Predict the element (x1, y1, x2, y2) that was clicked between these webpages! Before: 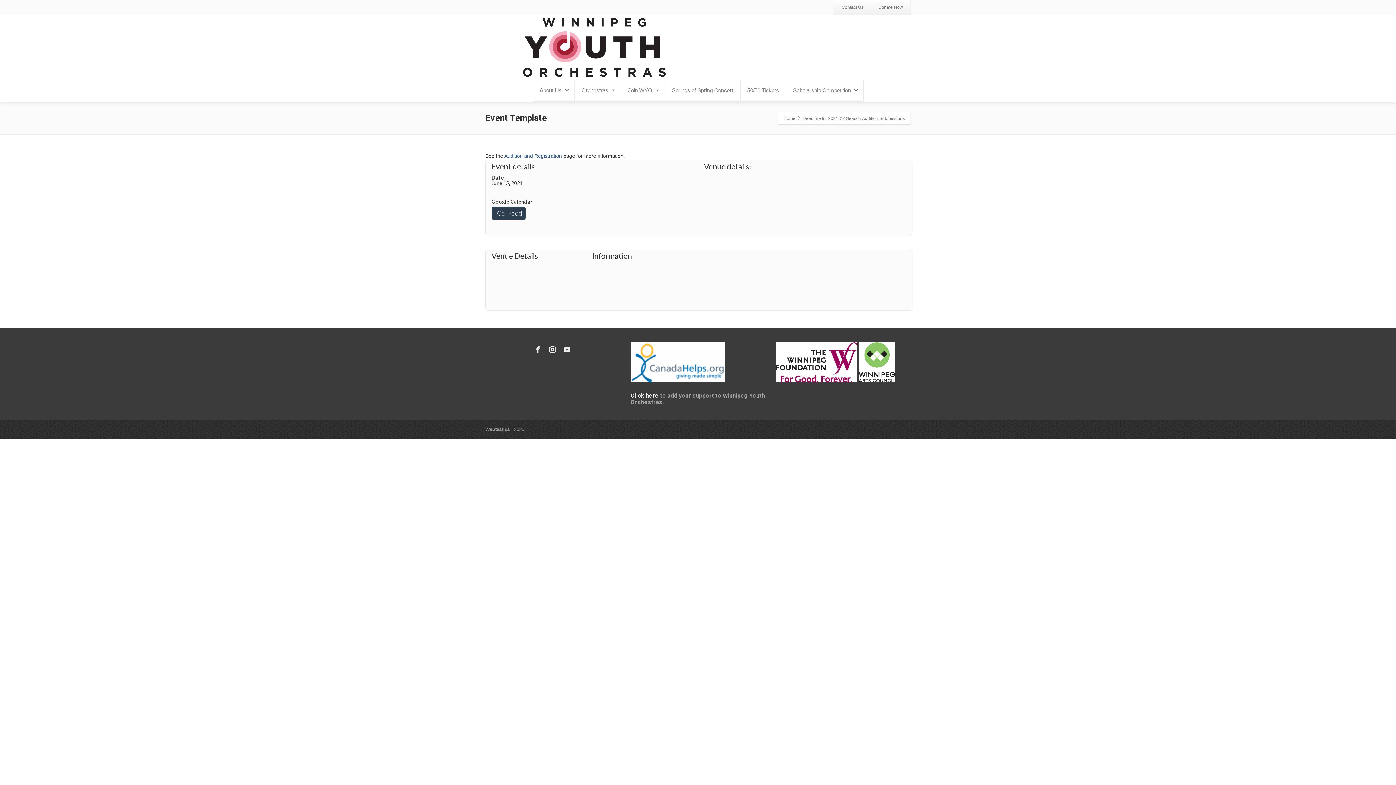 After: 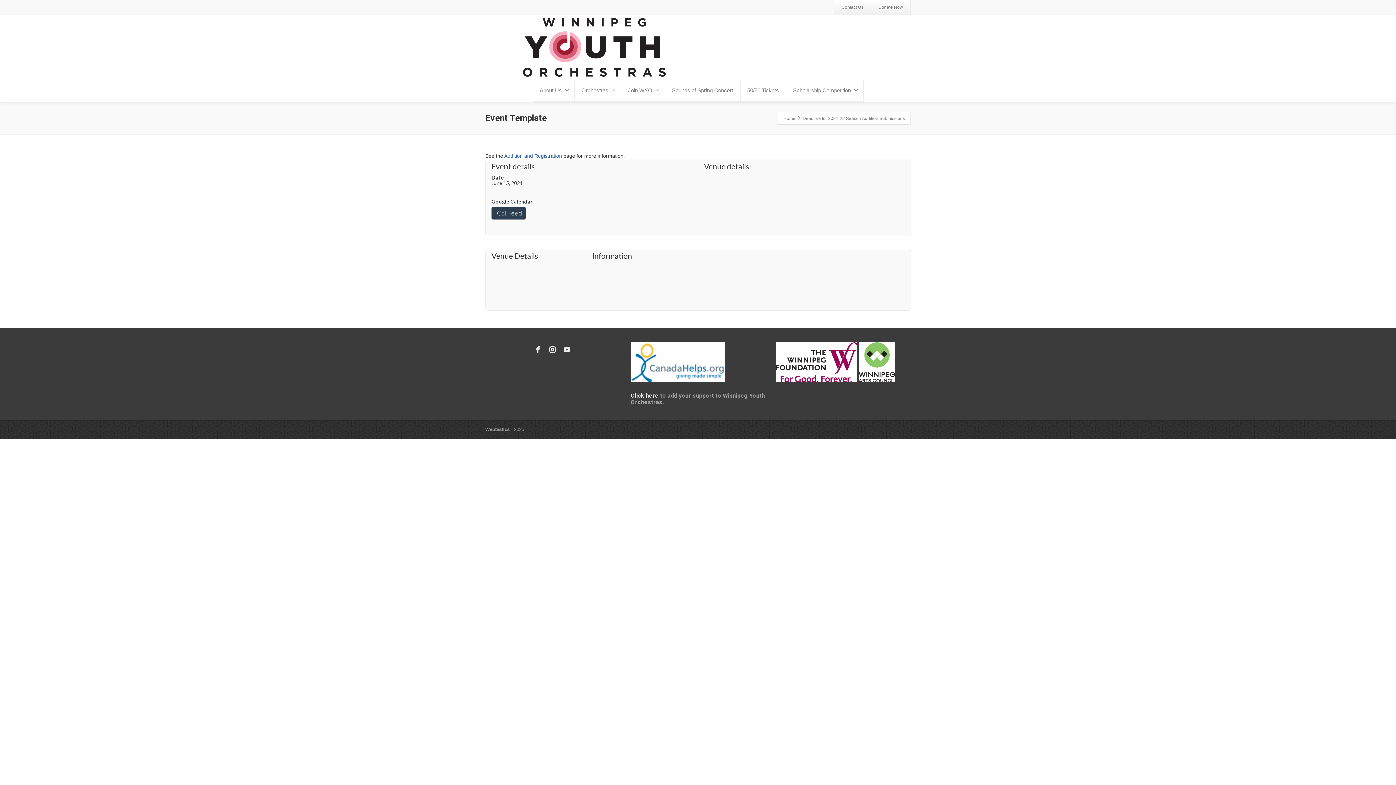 Action: bbox: (776, 359, 857, 365)